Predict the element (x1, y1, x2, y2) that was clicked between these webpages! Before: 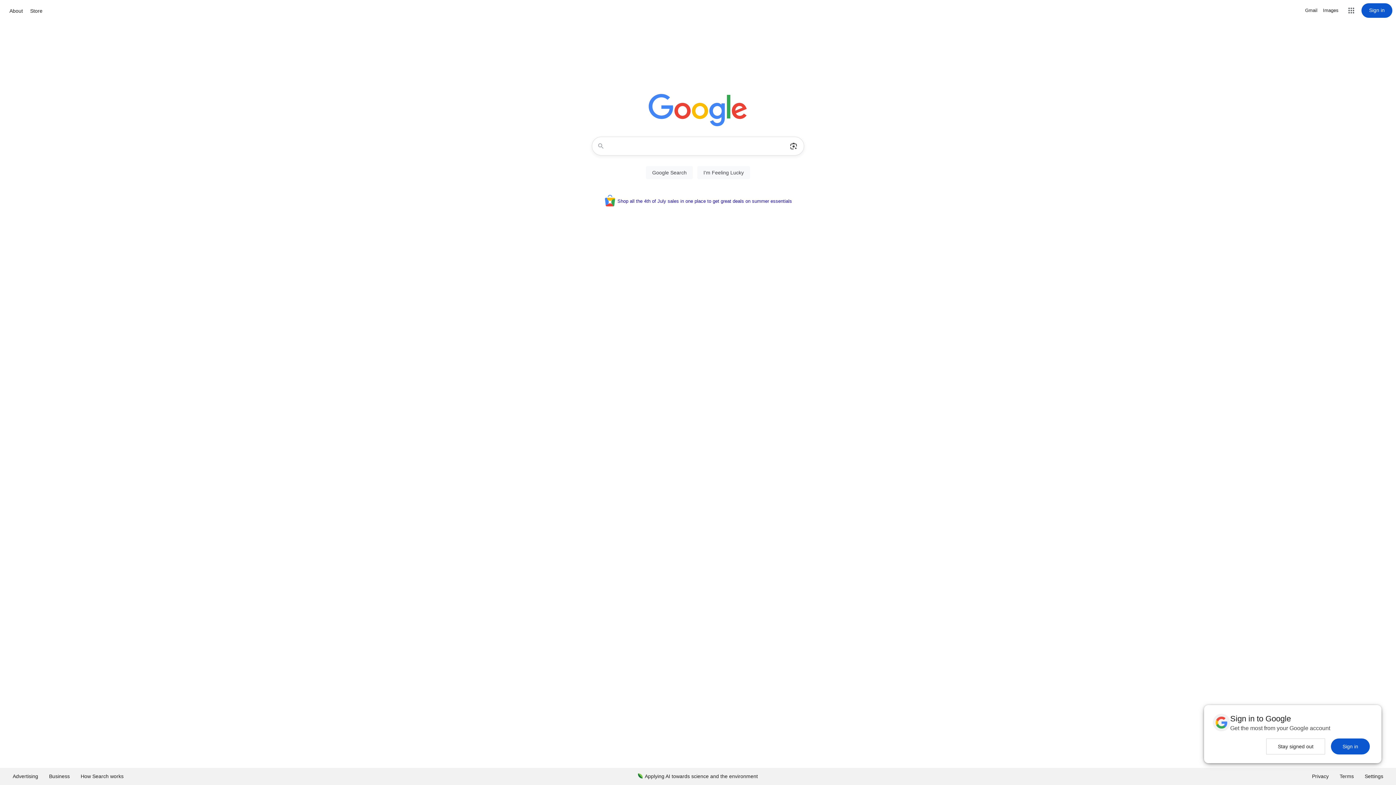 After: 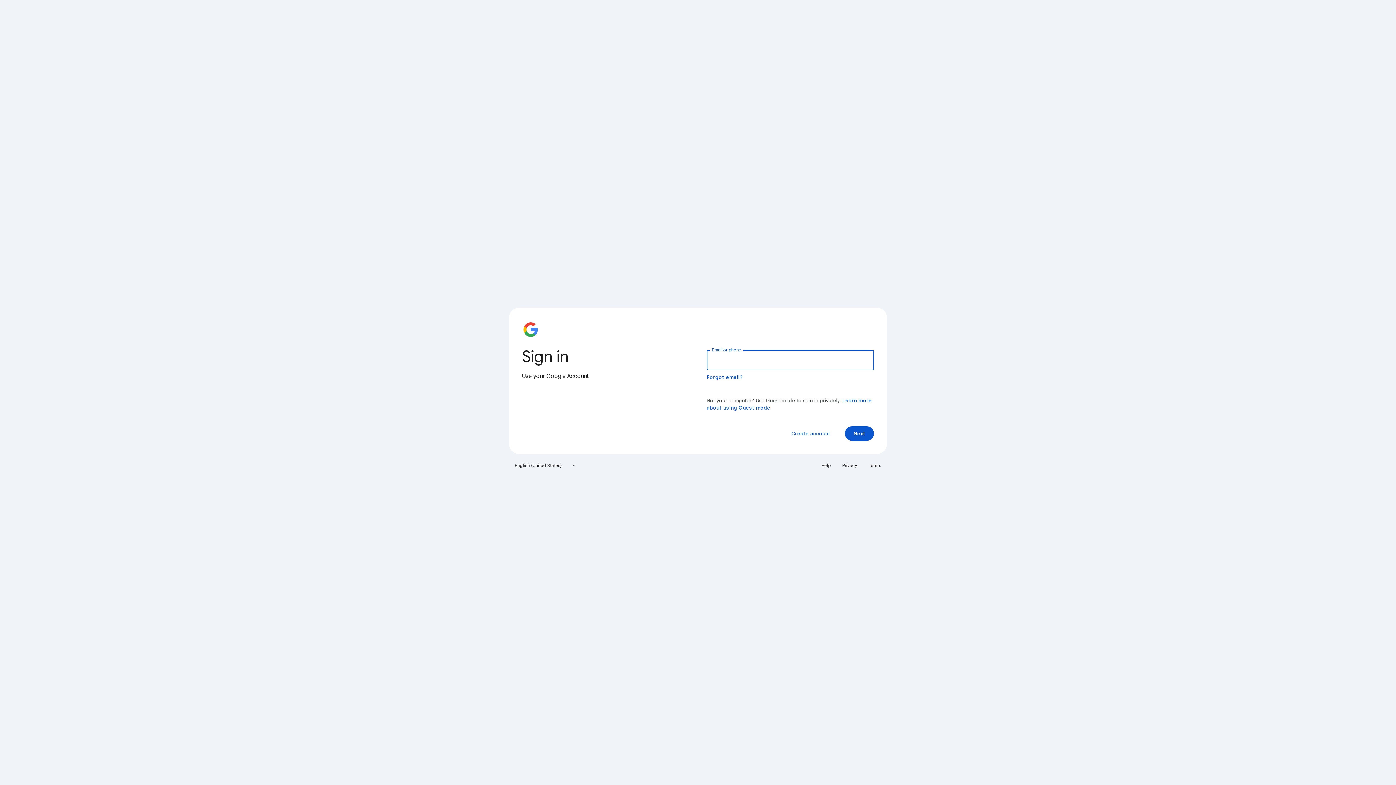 Action: label: Sign in bbox: (1361, 3, 1392, 17)